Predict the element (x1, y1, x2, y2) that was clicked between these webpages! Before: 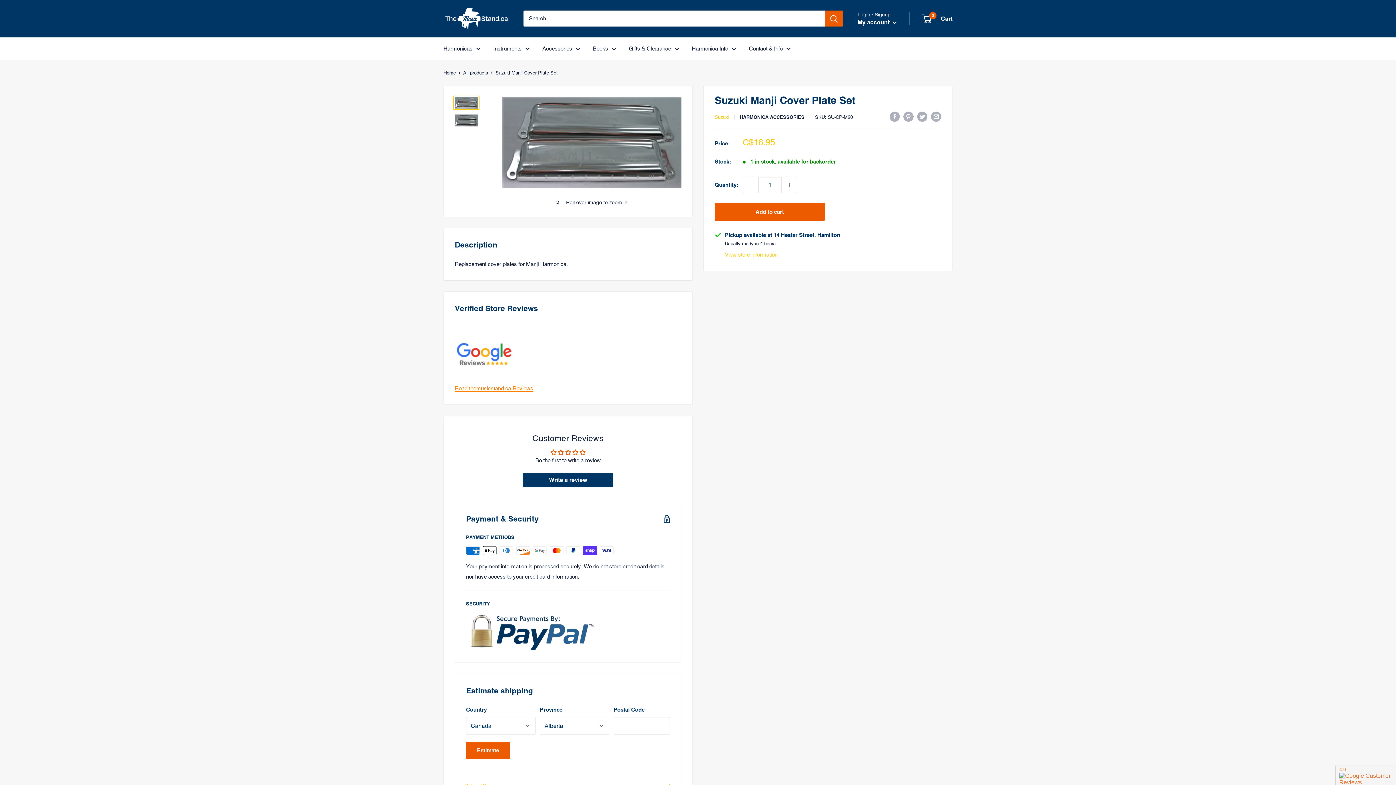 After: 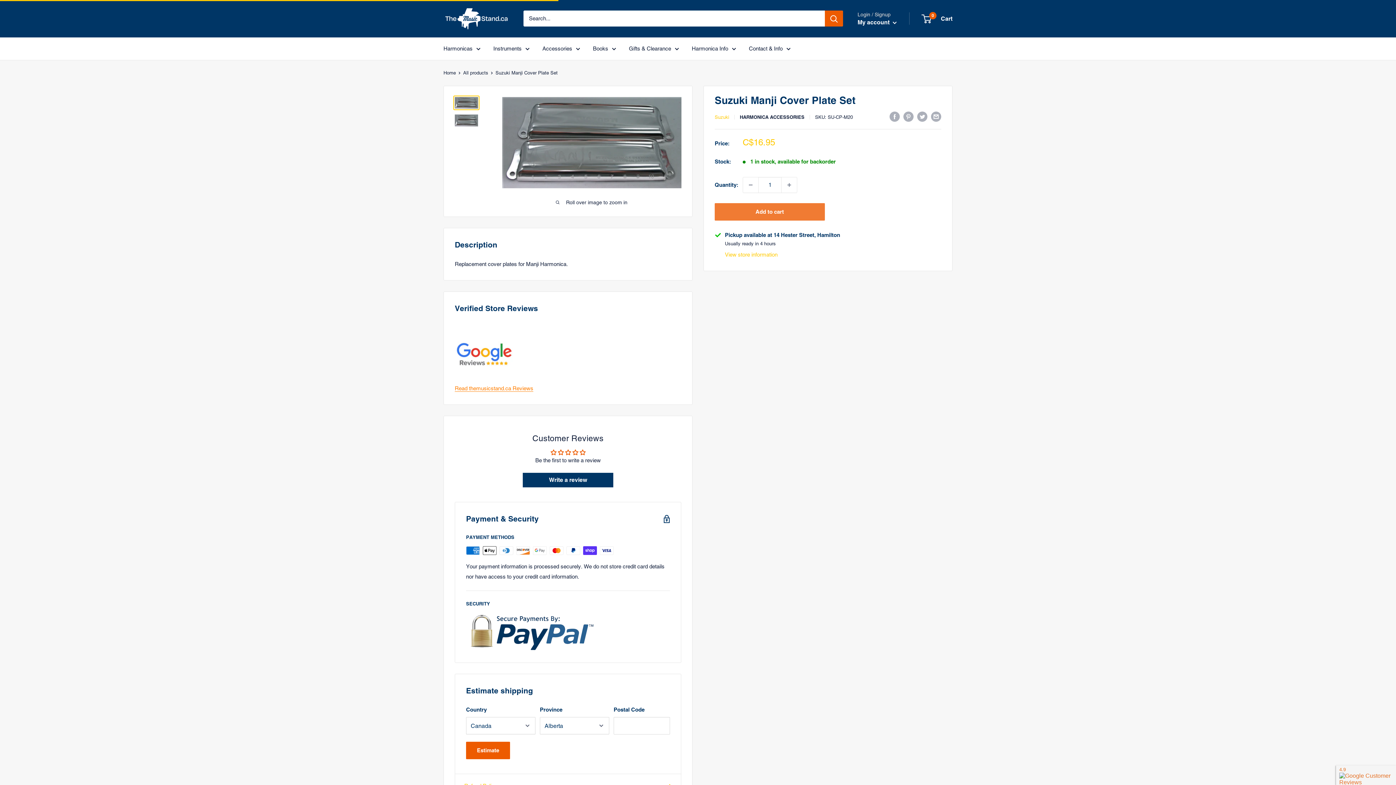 Action: label: Add to cart bbox: (714, 203, 824, 220)